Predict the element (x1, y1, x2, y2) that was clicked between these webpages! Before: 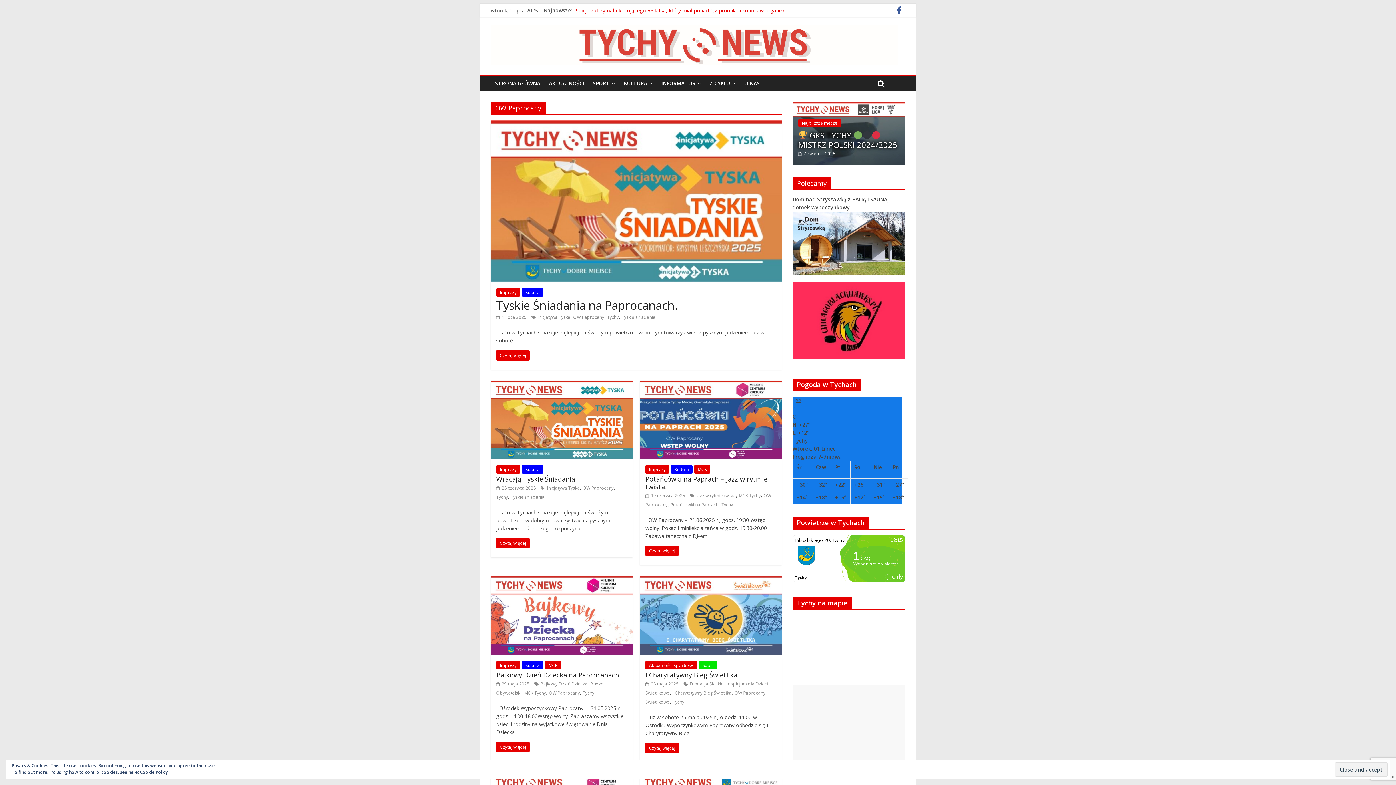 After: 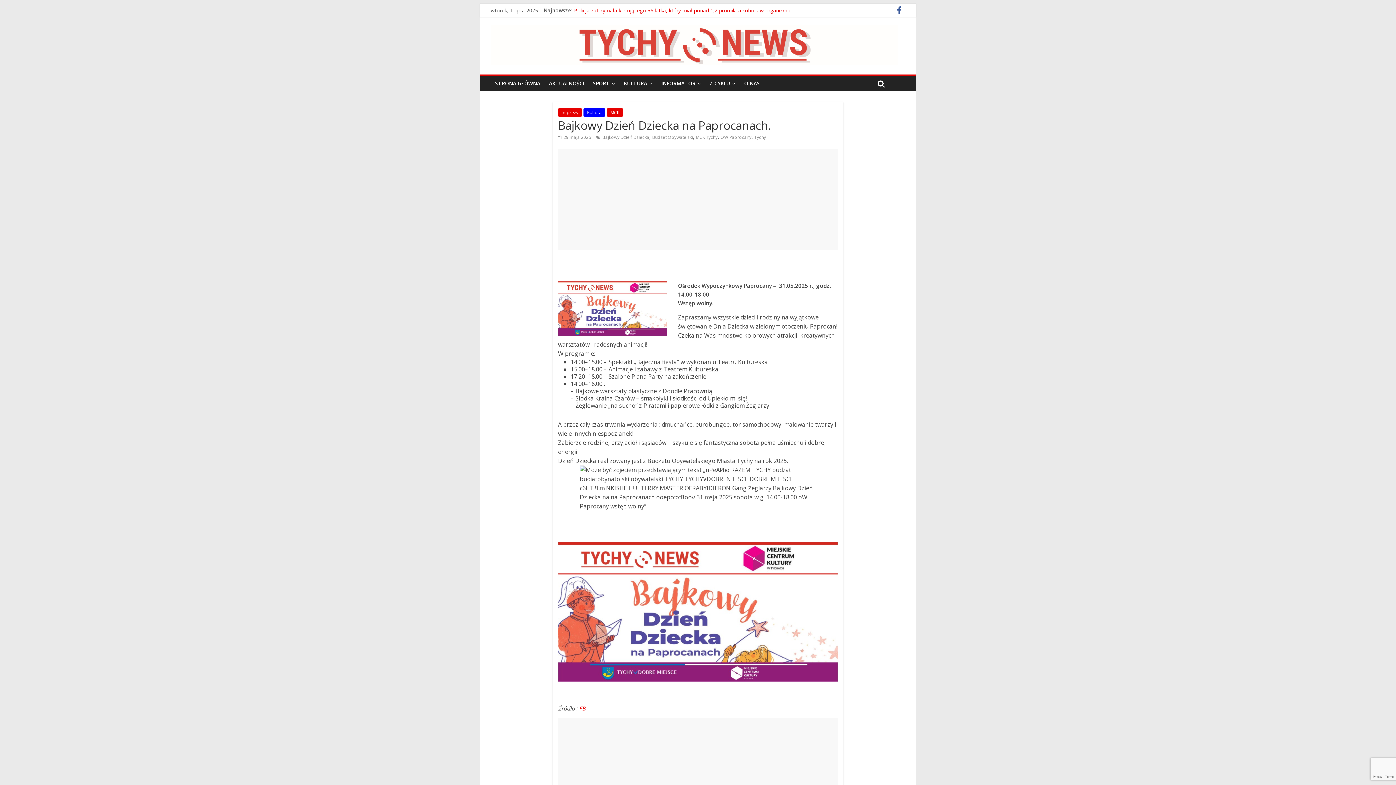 Action: bbox: (490, 576, 632, 584)